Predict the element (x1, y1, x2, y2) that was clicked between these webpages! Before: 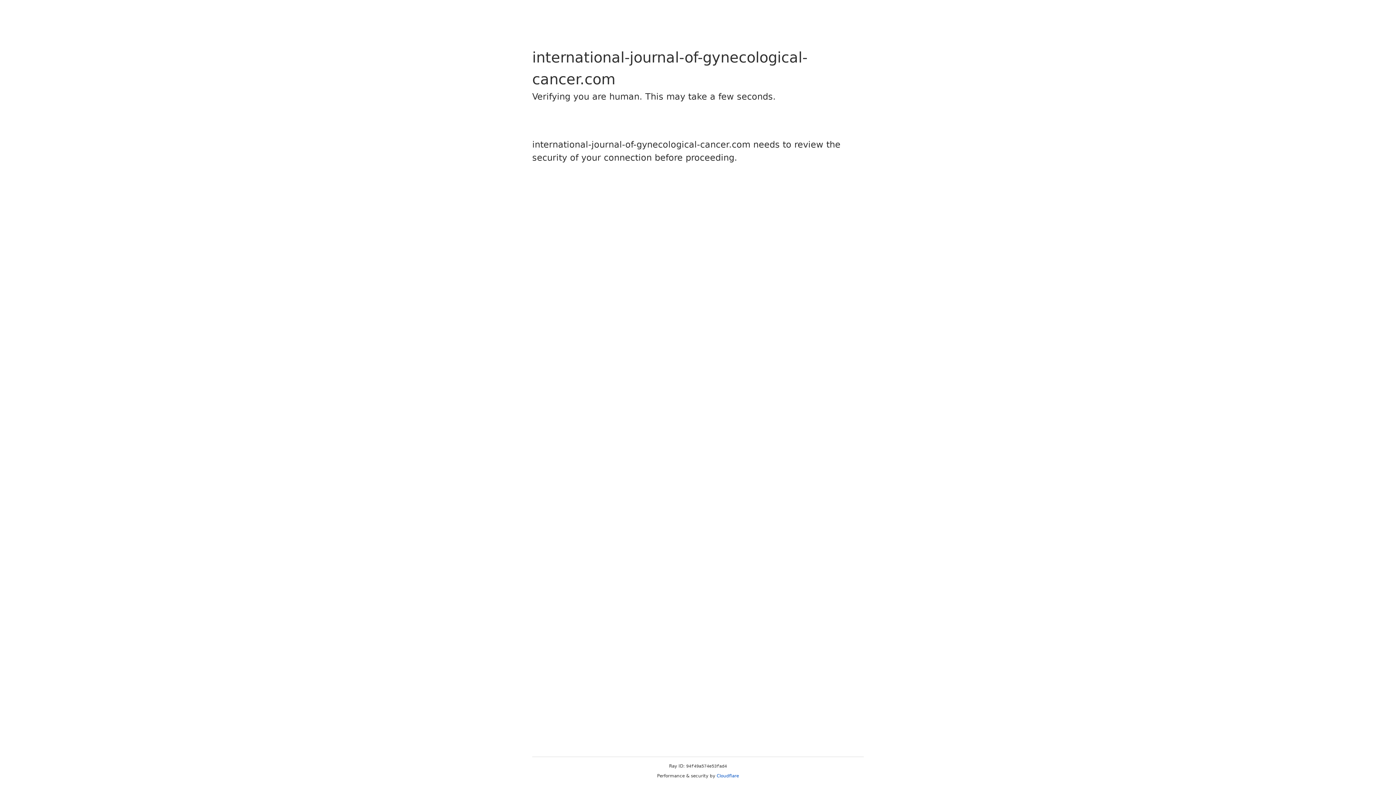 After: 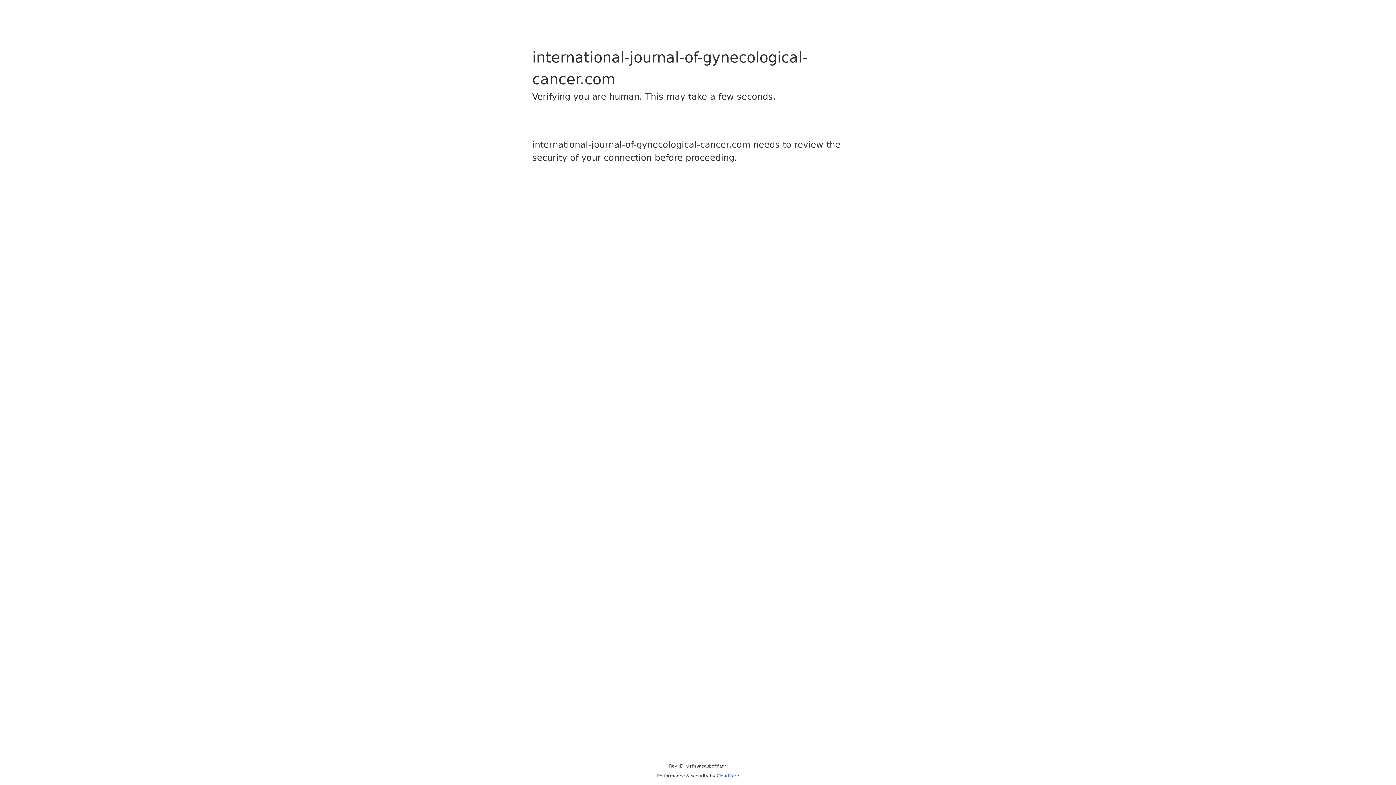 Action: bbox: (716, 773, 739, 778) label: Cloudflare